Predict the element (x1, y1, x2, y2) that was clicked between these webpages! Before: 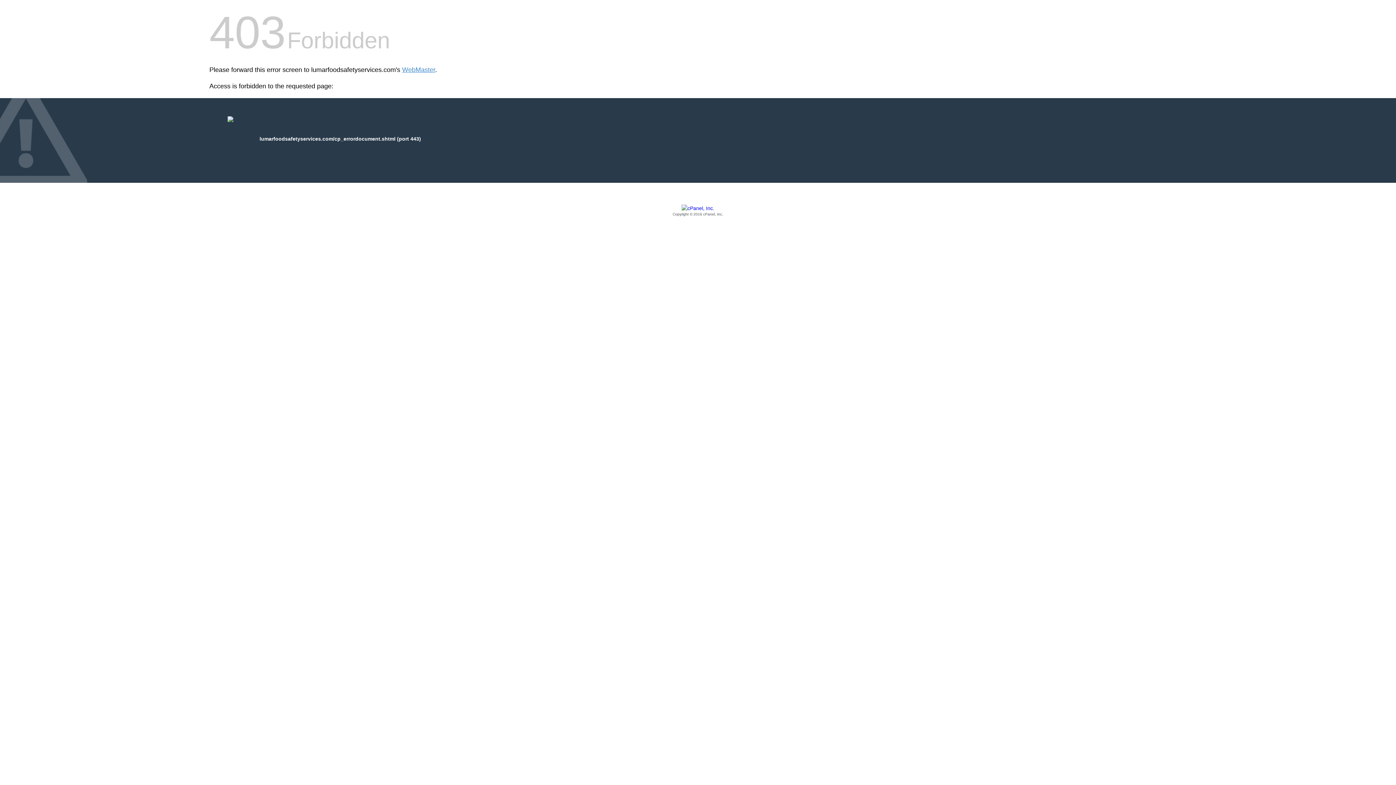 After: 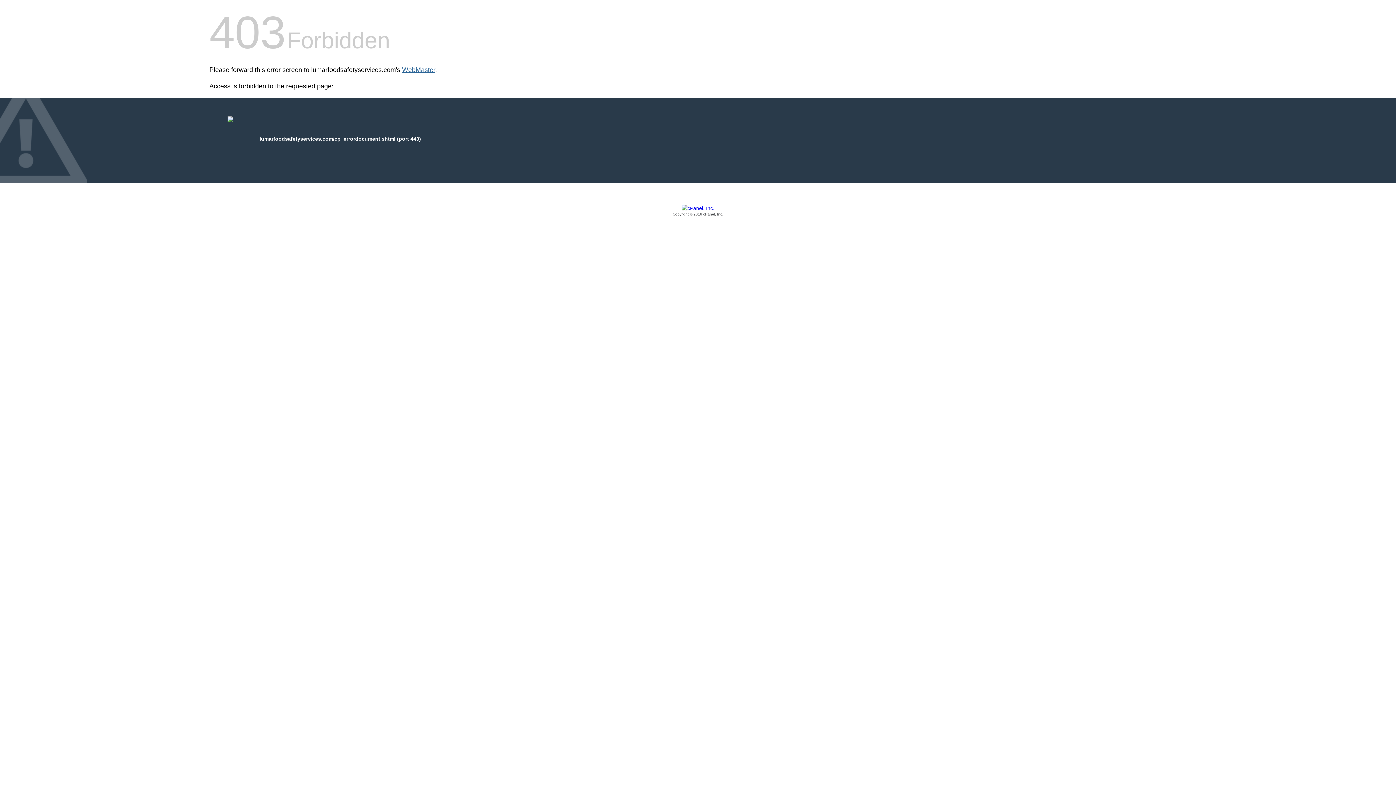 Action: label: WebMaster bbox: (402, 66, 435, 73)